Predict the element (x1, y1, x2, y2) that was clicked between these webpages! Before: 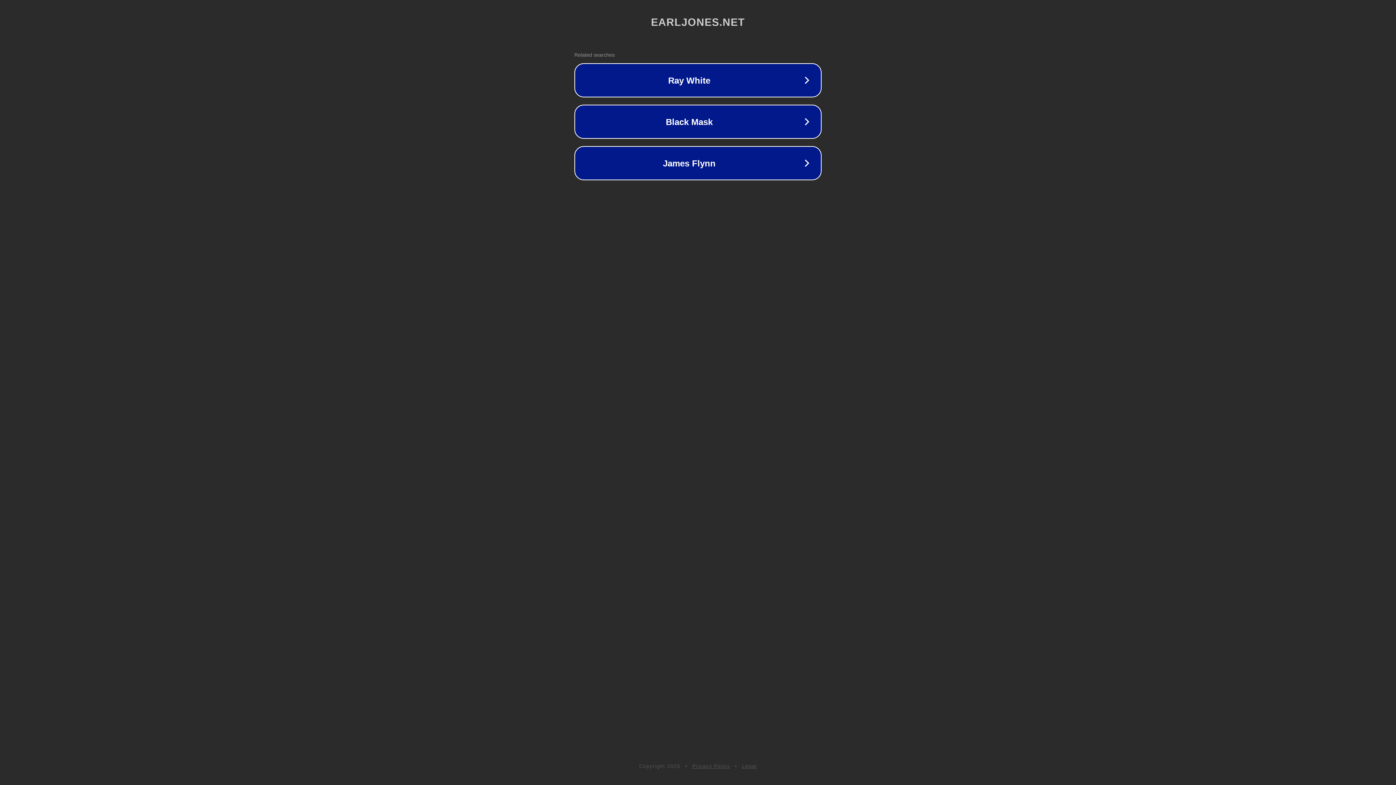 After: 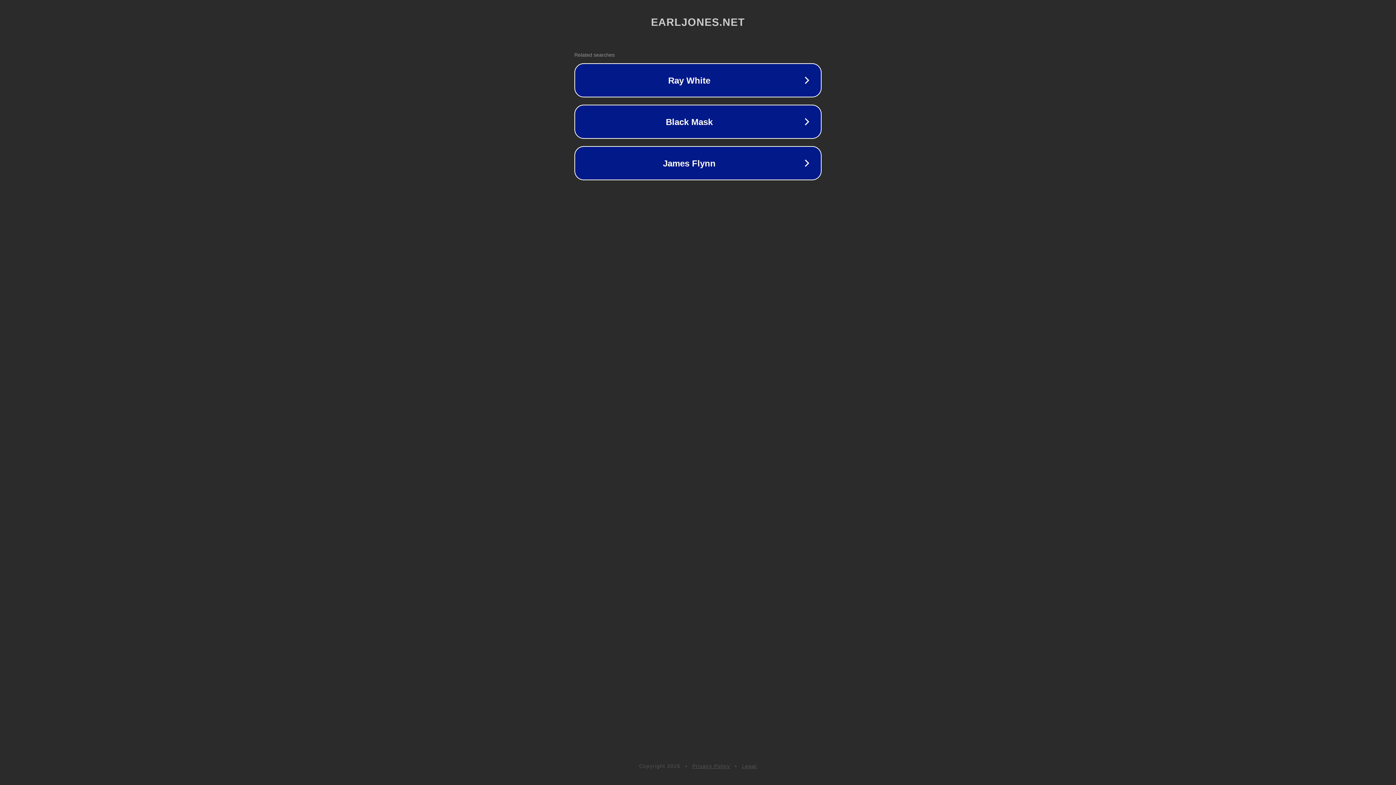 Action: label: Privacy Policy bbox: (692, 763, 730, 769)